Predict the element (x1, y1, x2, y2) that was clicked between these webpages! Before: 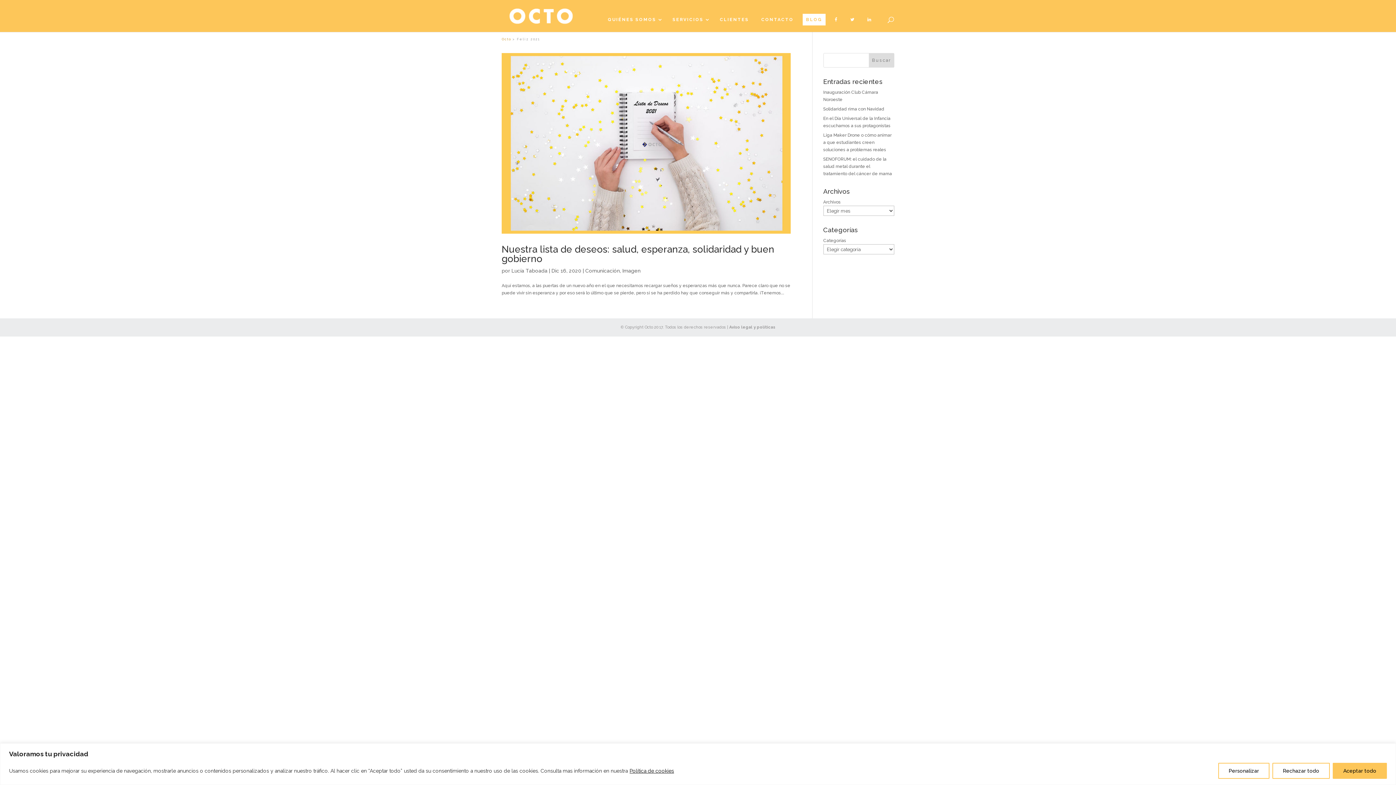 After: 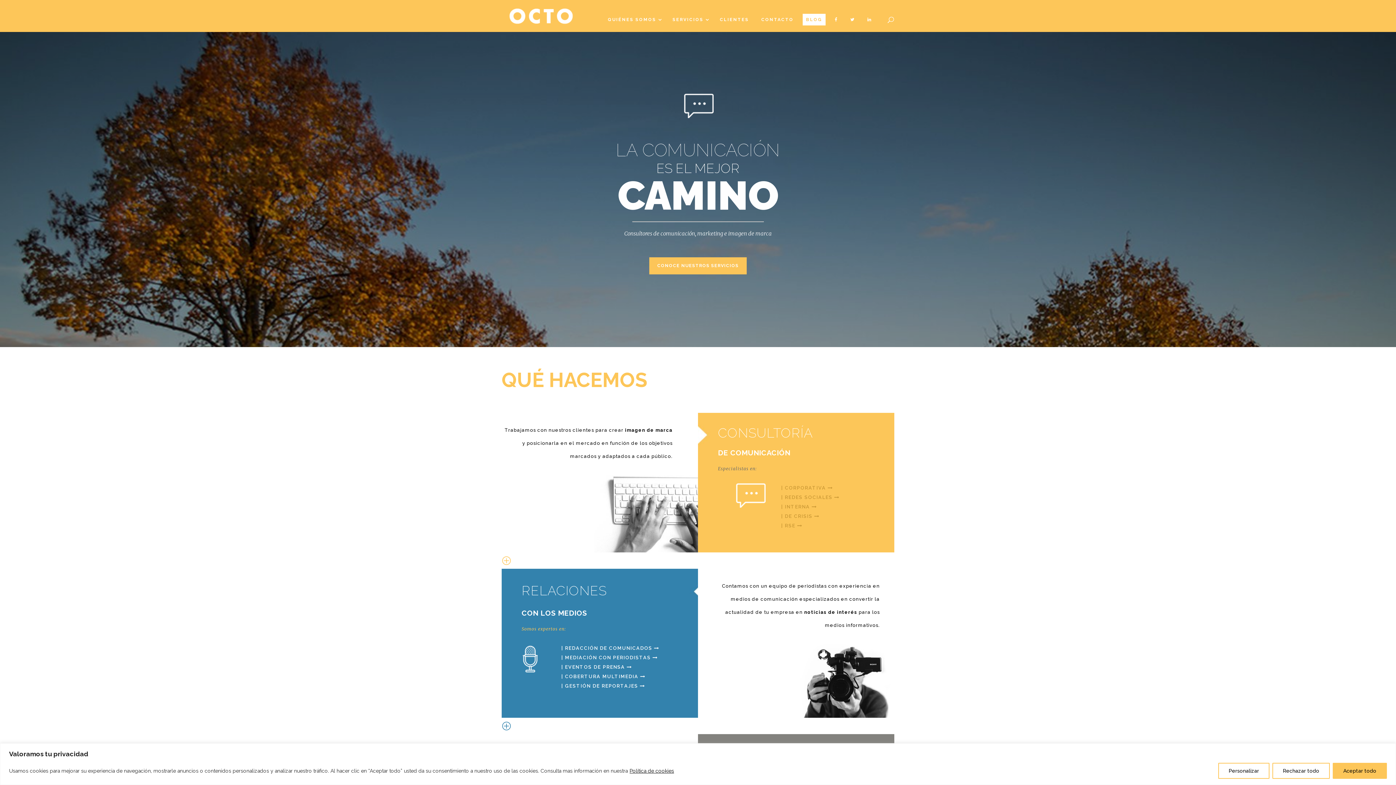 Action: bbox: (501, 37, 511, 41) label: Octo